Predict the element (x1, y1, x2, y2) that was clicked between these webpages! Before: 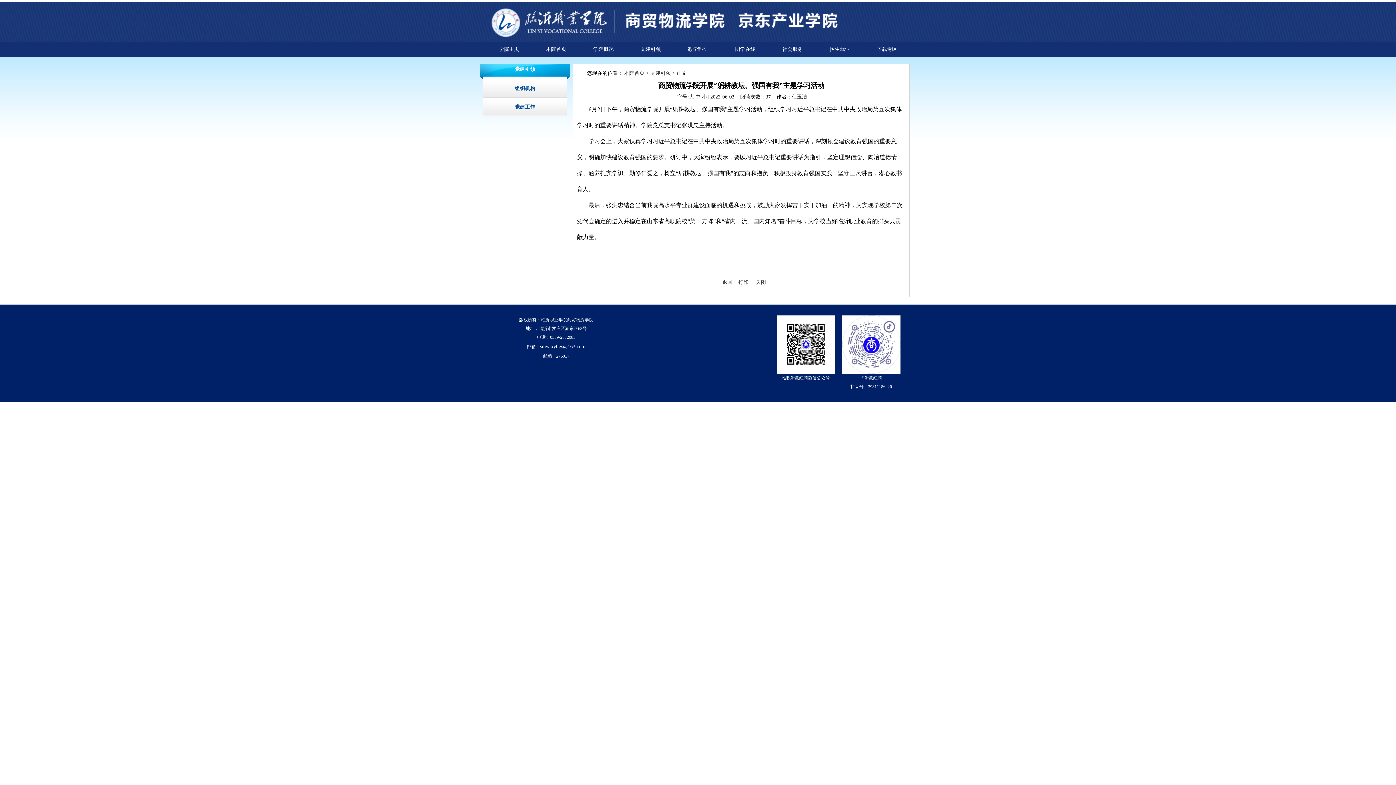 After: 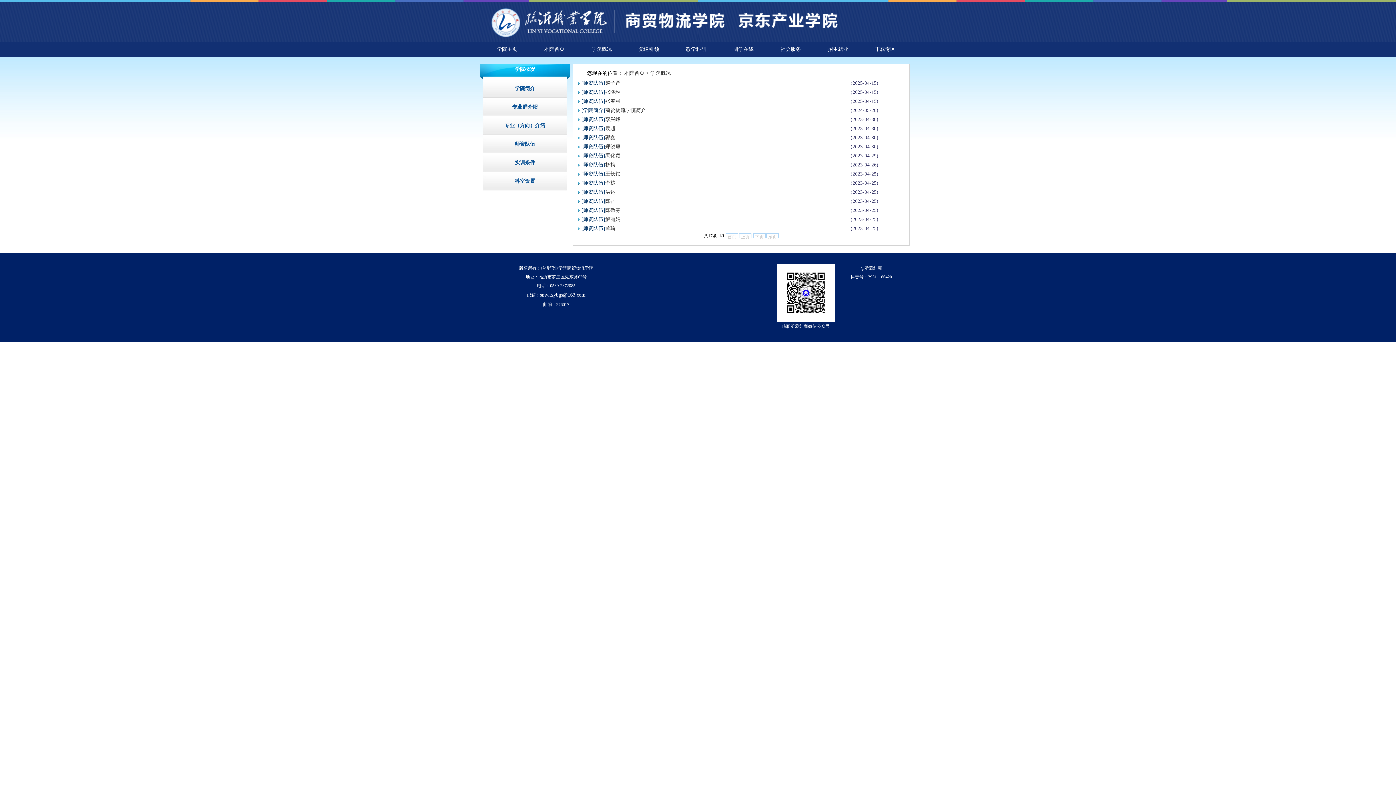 Action: bbox: (580, 42, 627, 56) label: 学院概况